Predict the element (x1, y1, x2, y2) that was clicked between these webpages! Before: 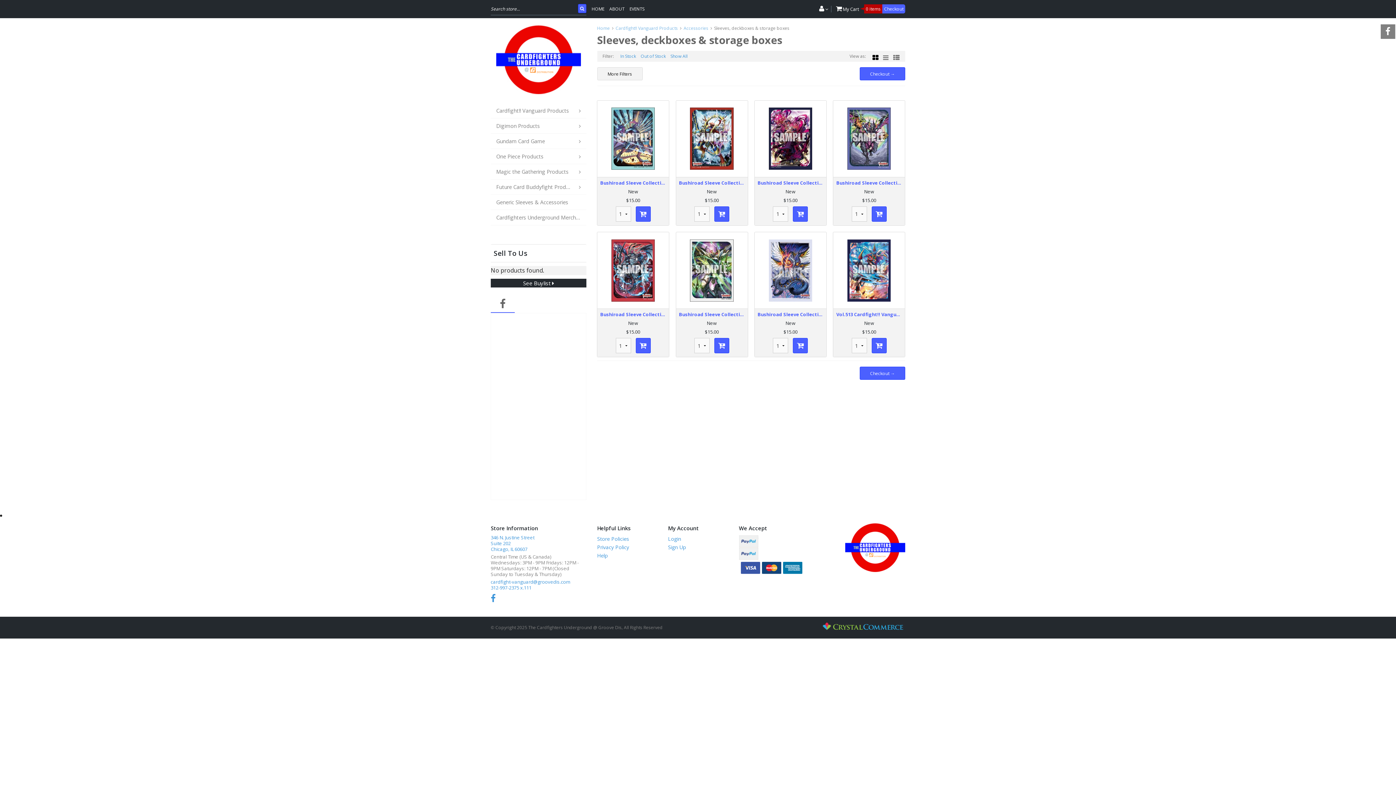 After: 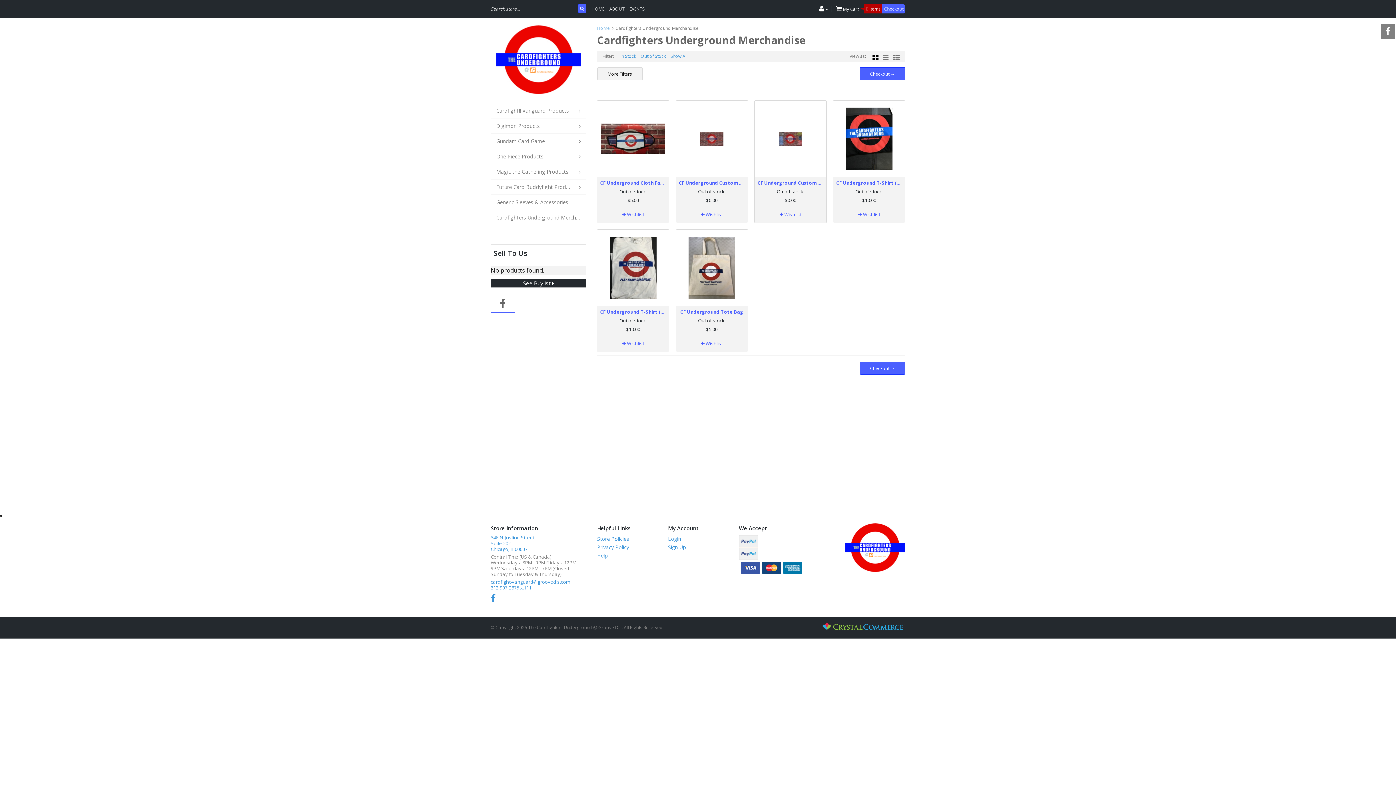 Action: bbox: (490, 210, 586, 225) label: Cardfighters Underground Merchandise